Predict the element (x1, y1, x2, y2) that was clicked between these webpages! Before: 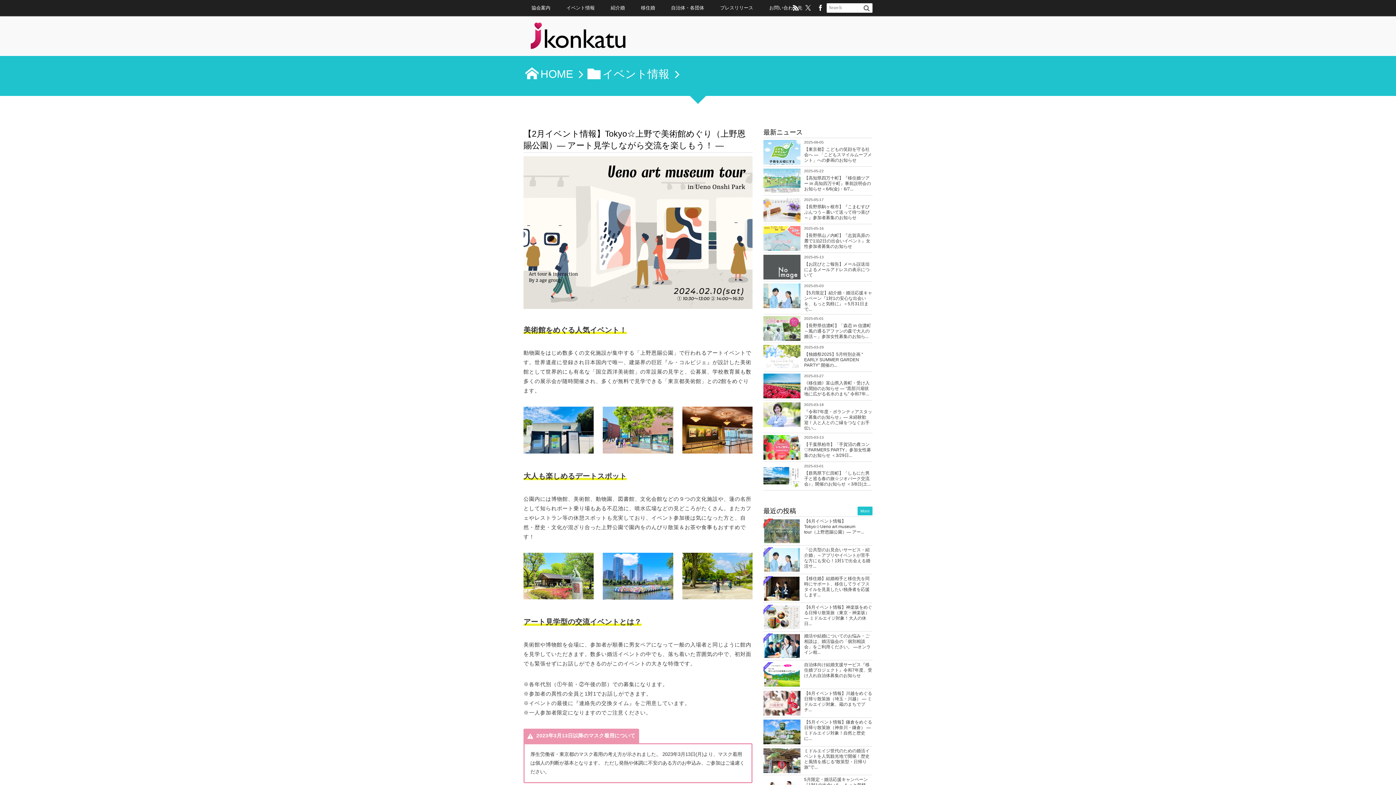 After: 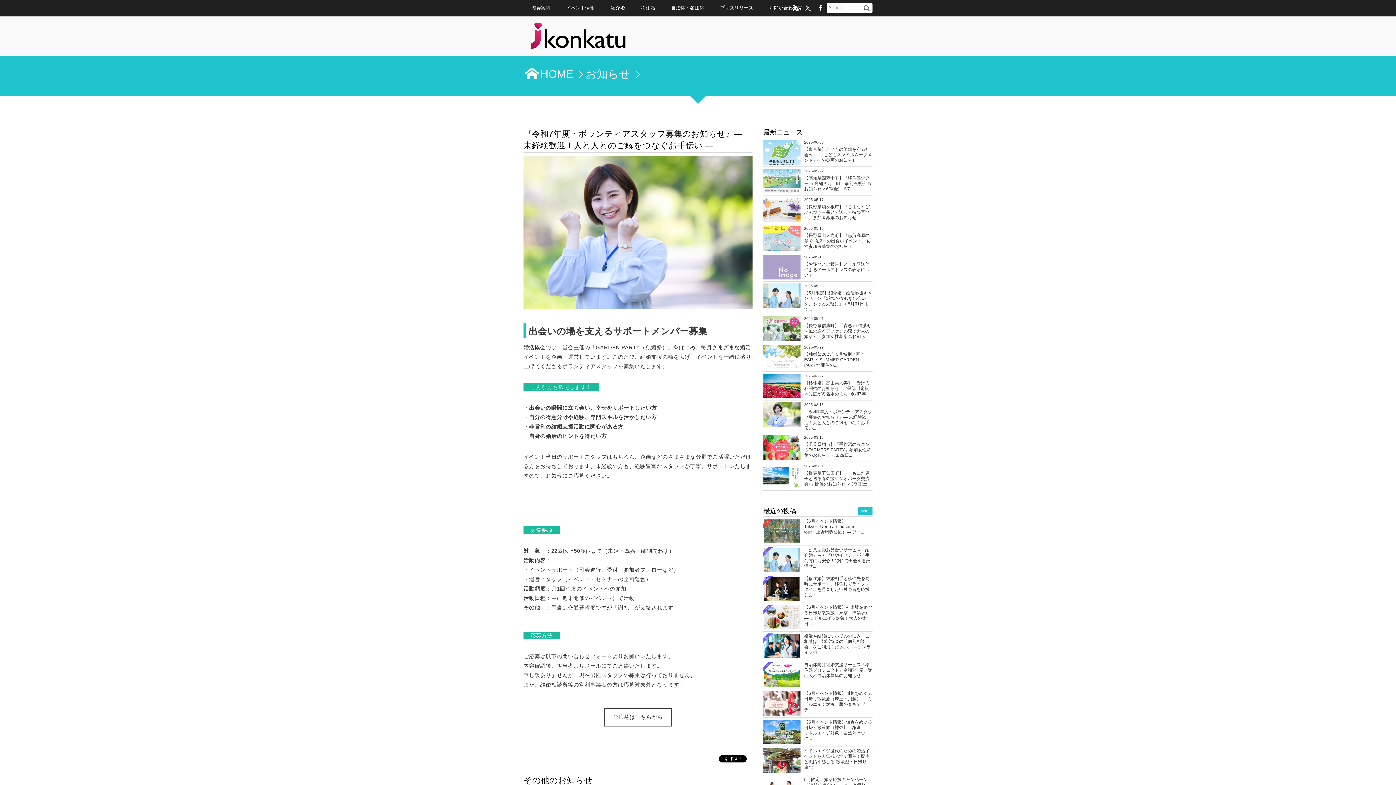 Action: label: 『令和7年度・ボランティアスタッフ募集のお知らせ』― 未経験歓迎！人と人とのご縁をつなぐお手伝い... bbox: (804, 409, 872, 430)